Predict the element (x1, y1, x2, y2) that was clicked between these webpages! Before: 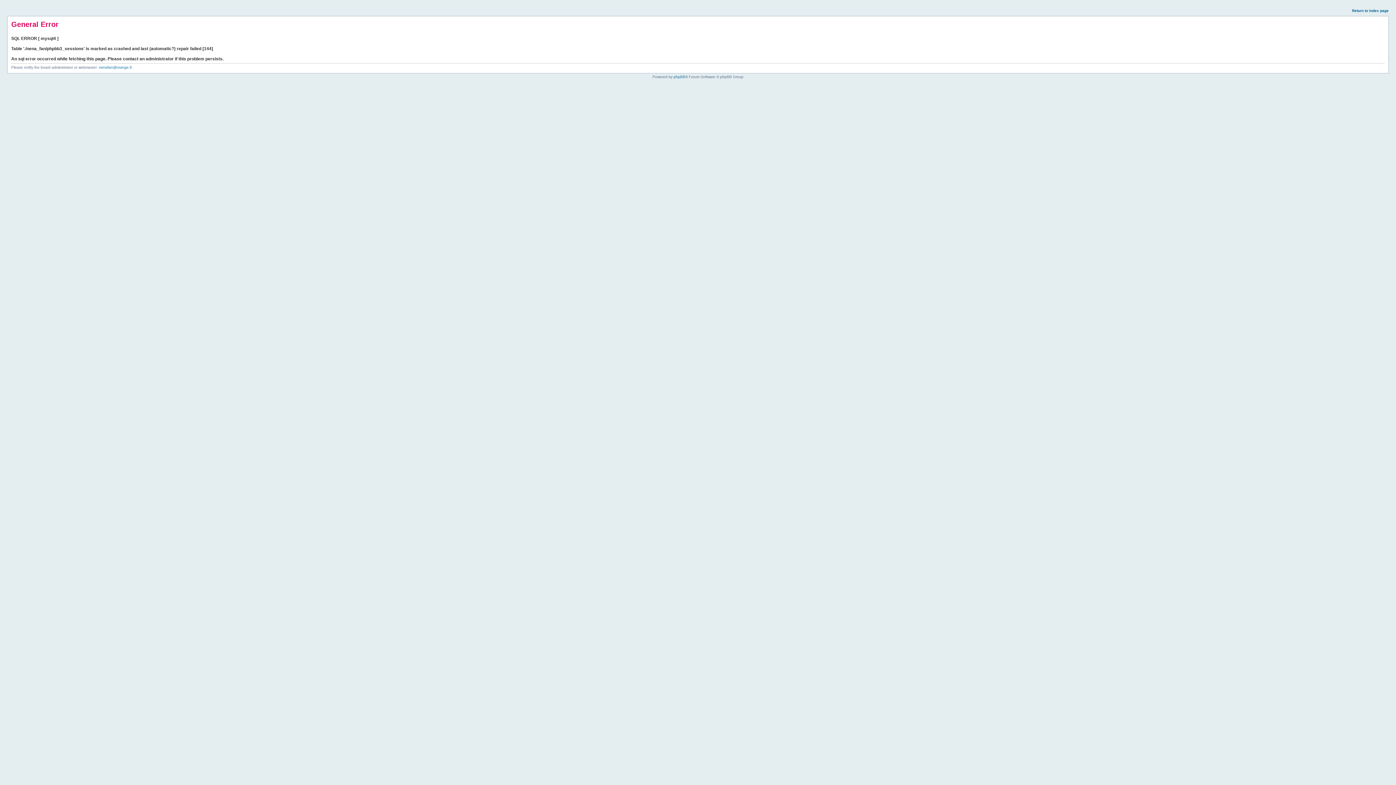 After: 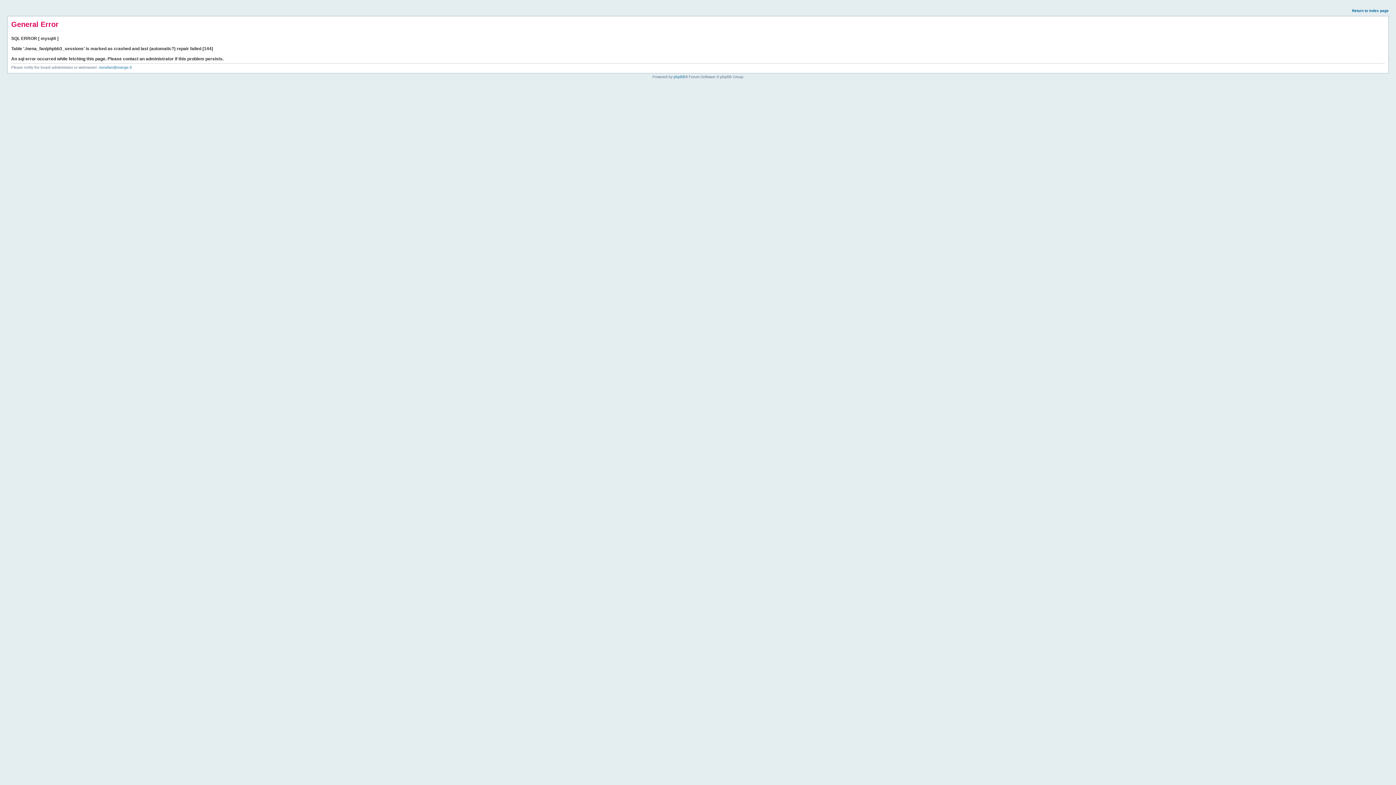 Action: bbox: (1352, 8, 1389, 12) label: Return to index page